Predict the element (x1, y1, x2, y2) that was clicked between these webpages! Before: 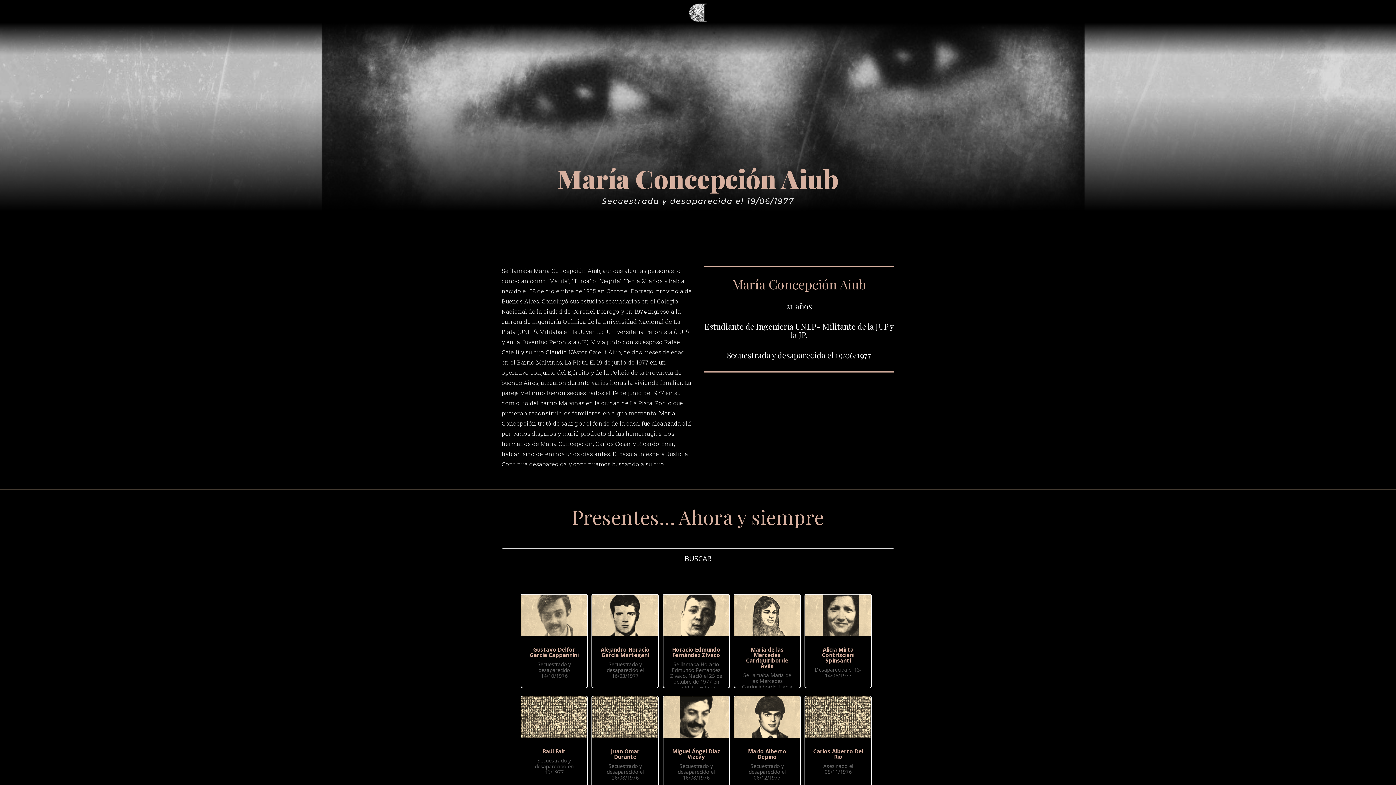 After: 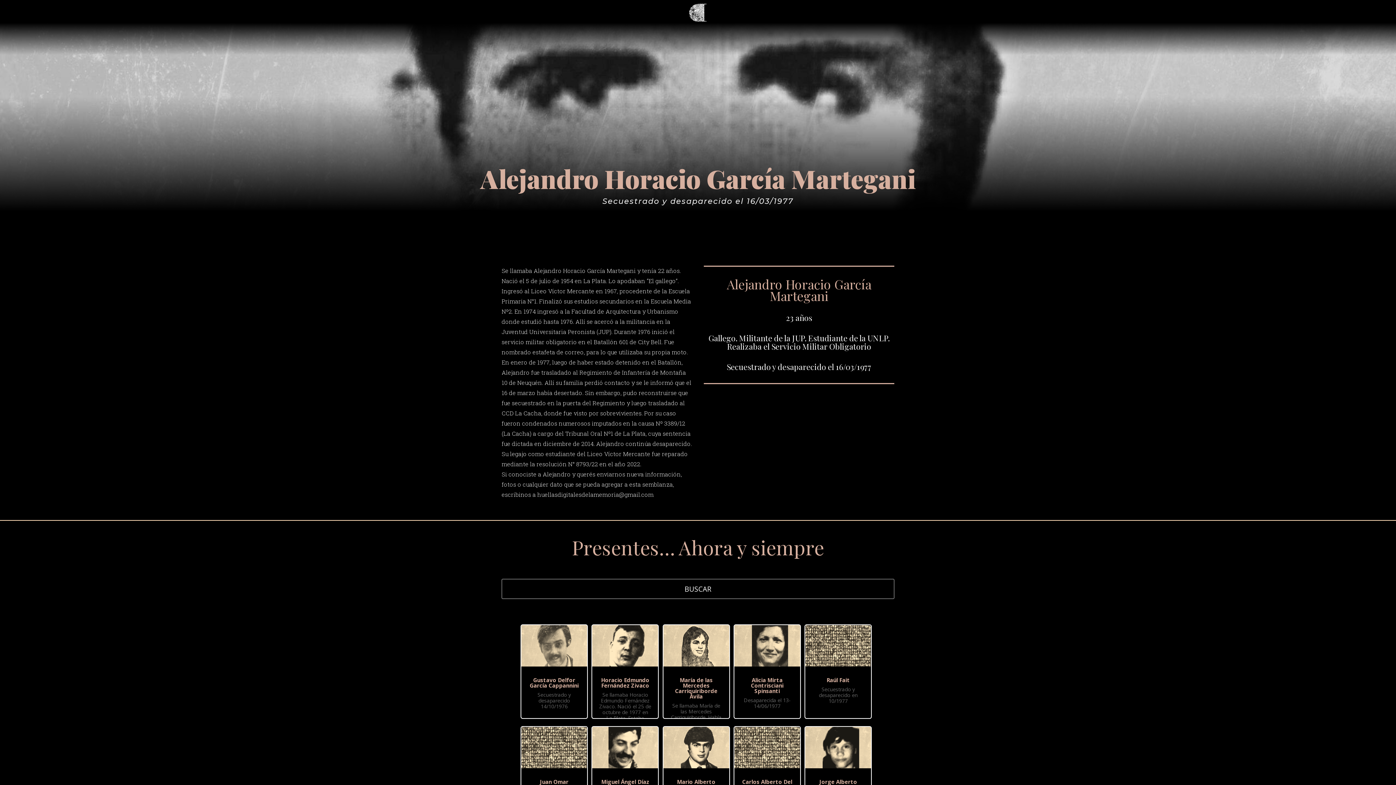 Action: label: Alejandro Horacio García Martegani bbox: (600, 646, 649, 658)